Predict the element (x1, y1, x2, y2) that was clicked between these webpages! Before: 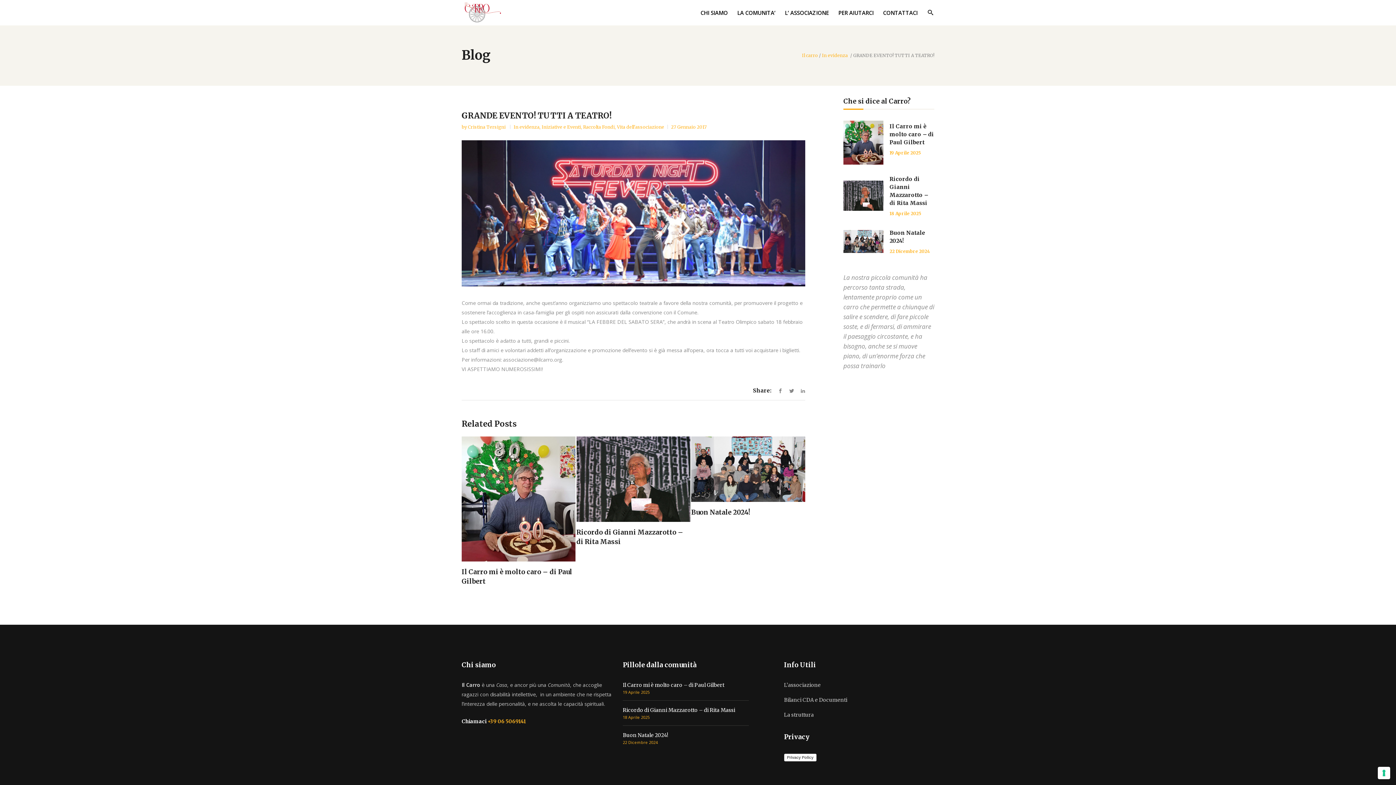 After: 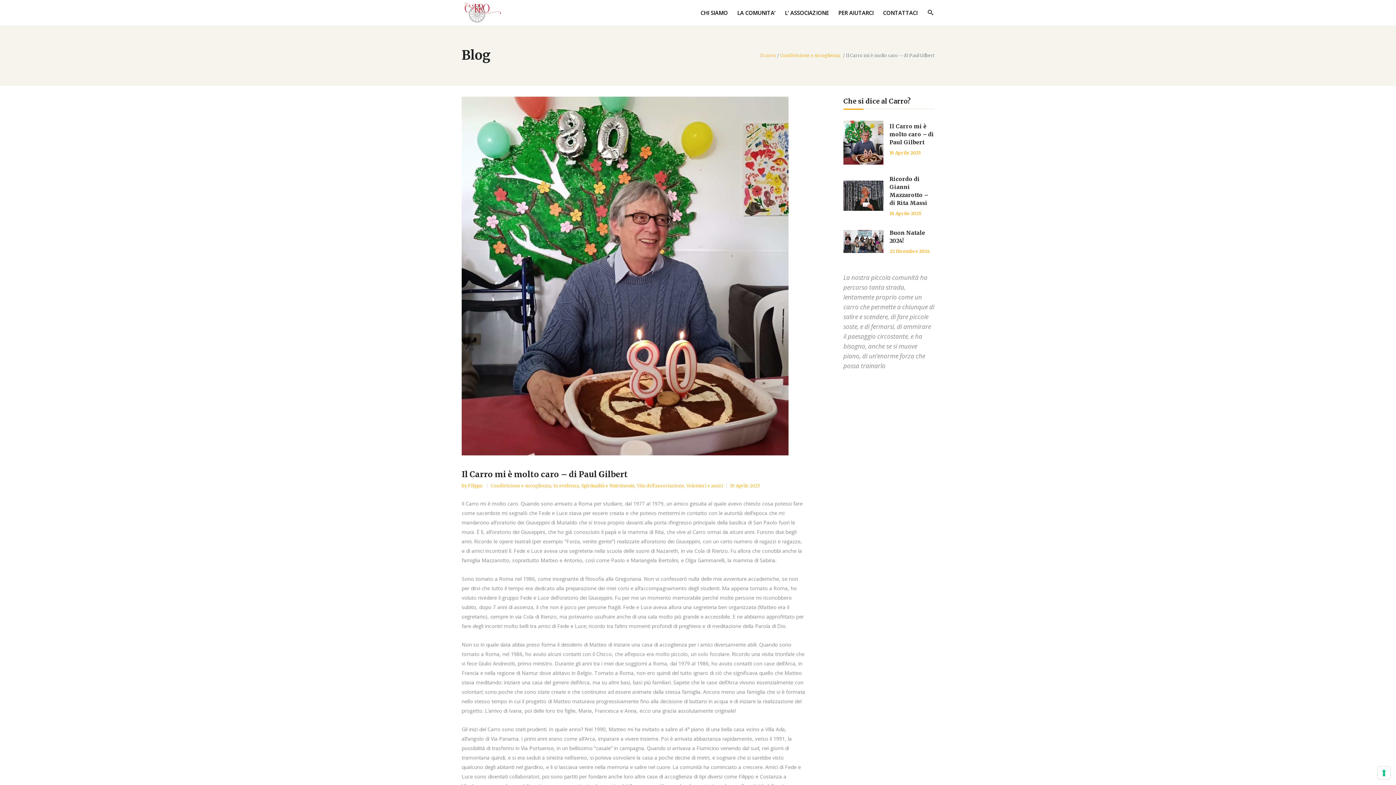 Action: bbox: (461, 436, 575, 561)